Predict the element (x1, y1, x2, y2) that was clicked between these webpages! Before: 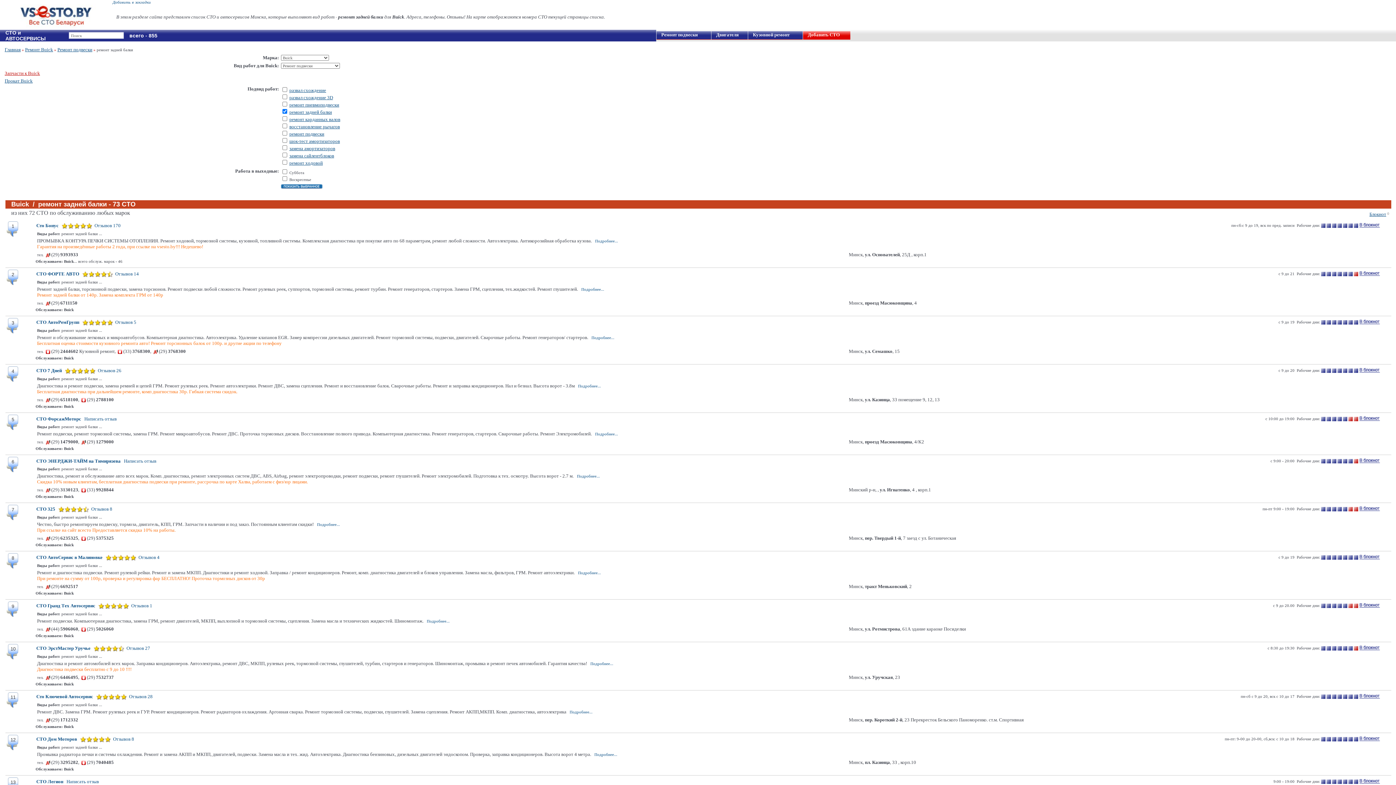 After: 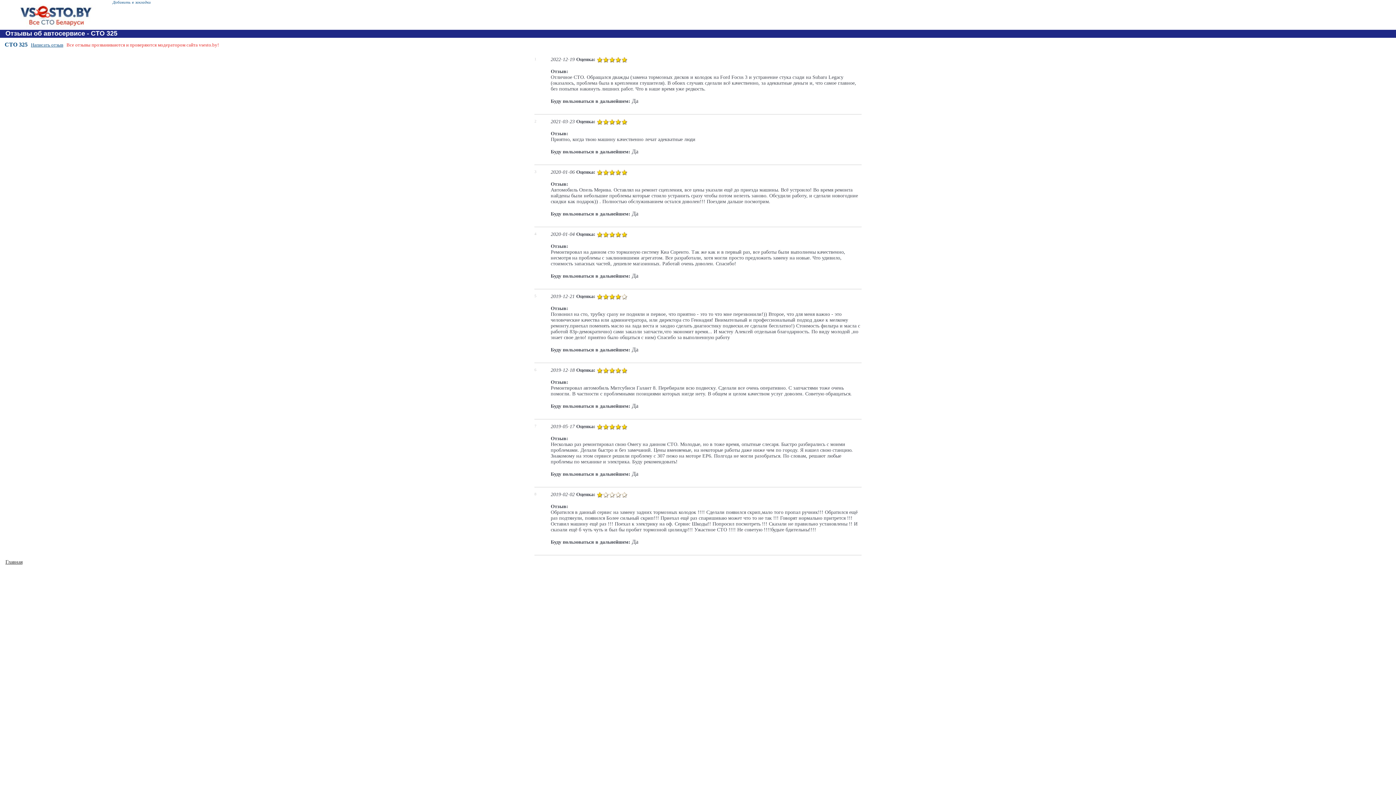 Action: label:   Отзывов 8 bbox: (58, 506, 112, 512)